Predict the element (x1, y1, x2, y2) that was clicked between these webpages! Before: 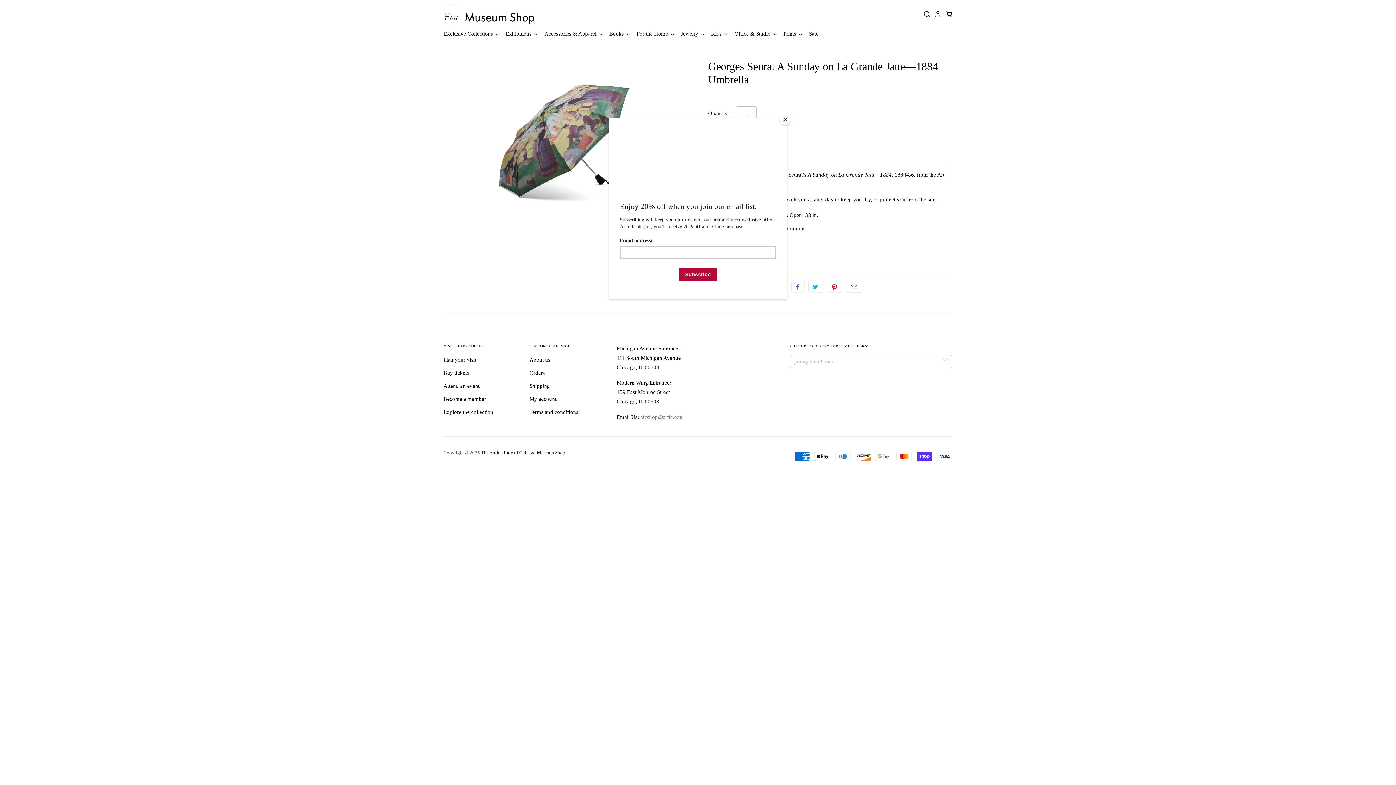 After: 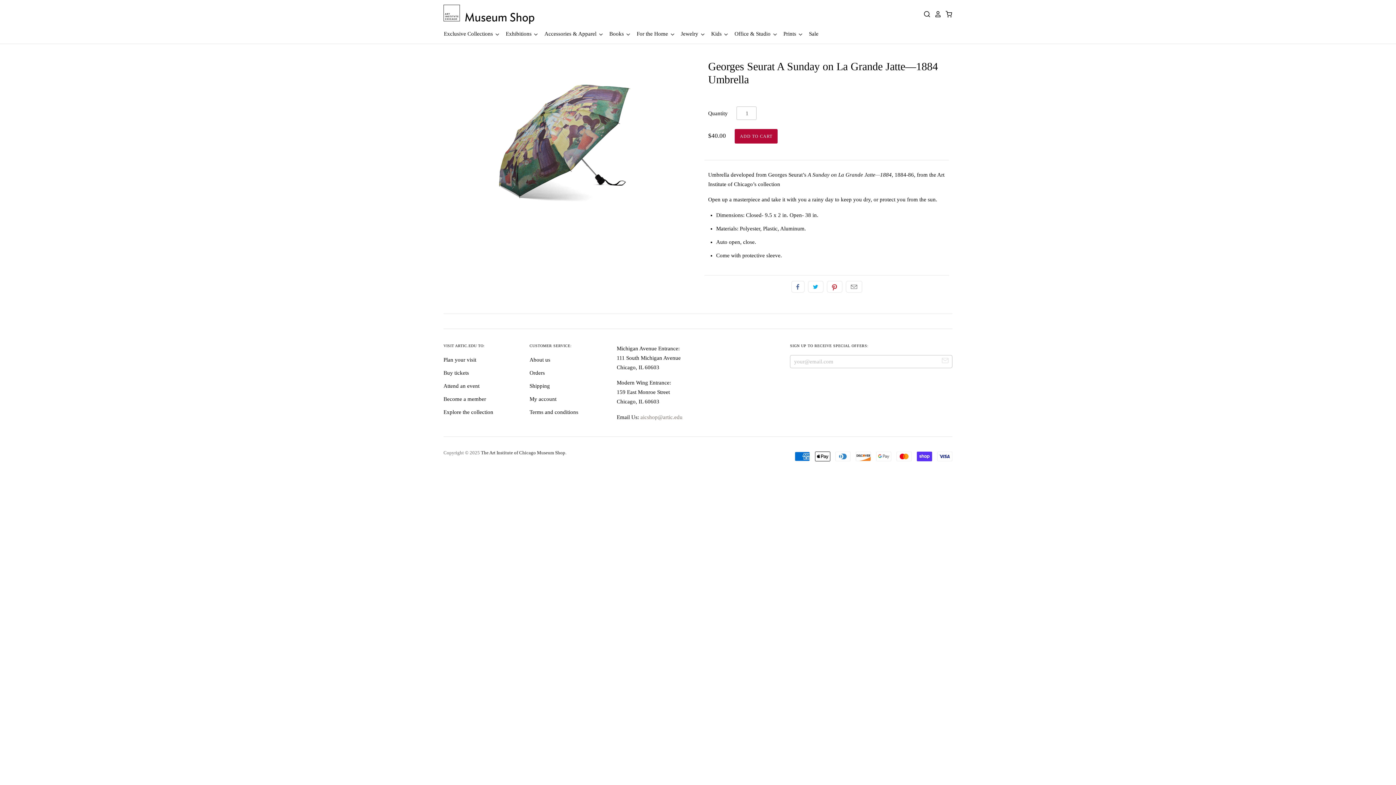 Action: label: Close bbox: (780, 114, 790, 125)